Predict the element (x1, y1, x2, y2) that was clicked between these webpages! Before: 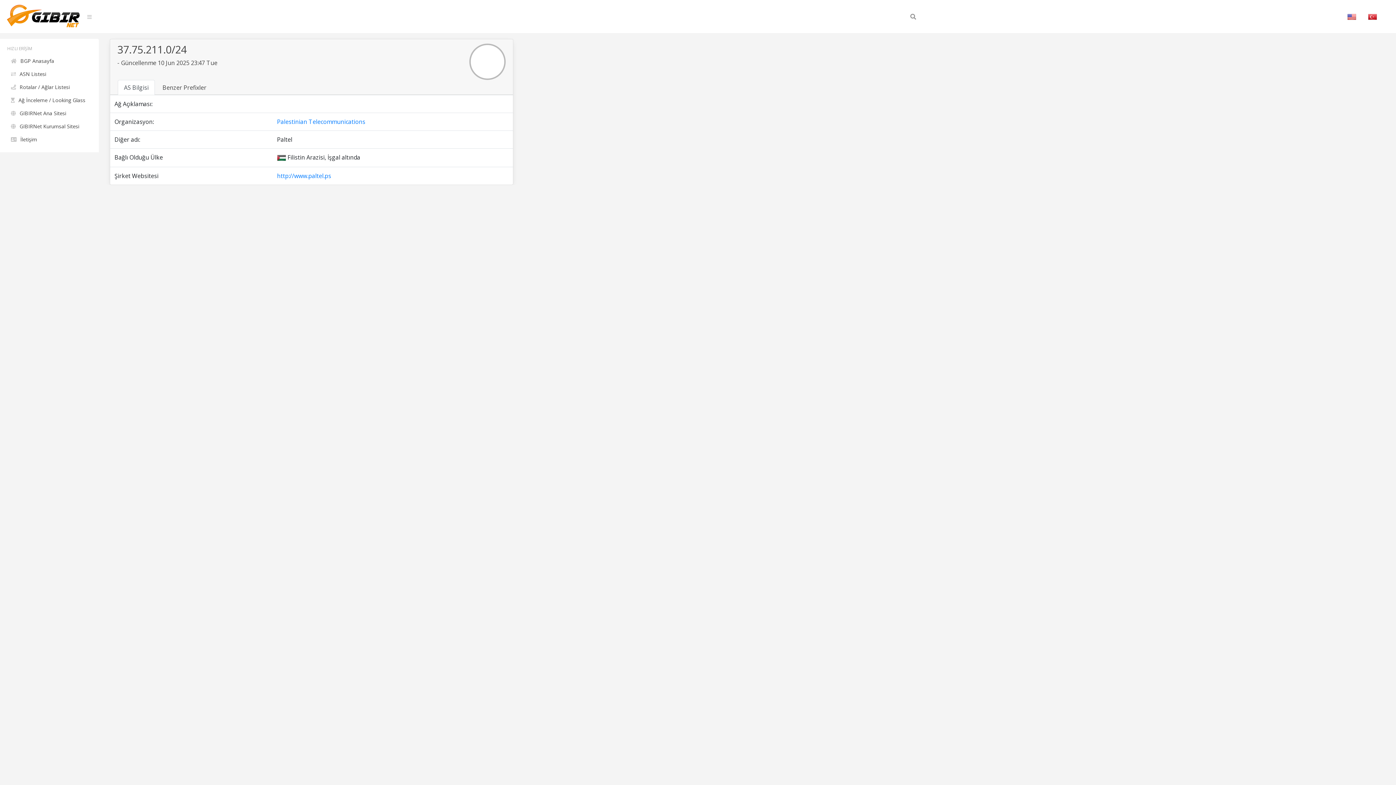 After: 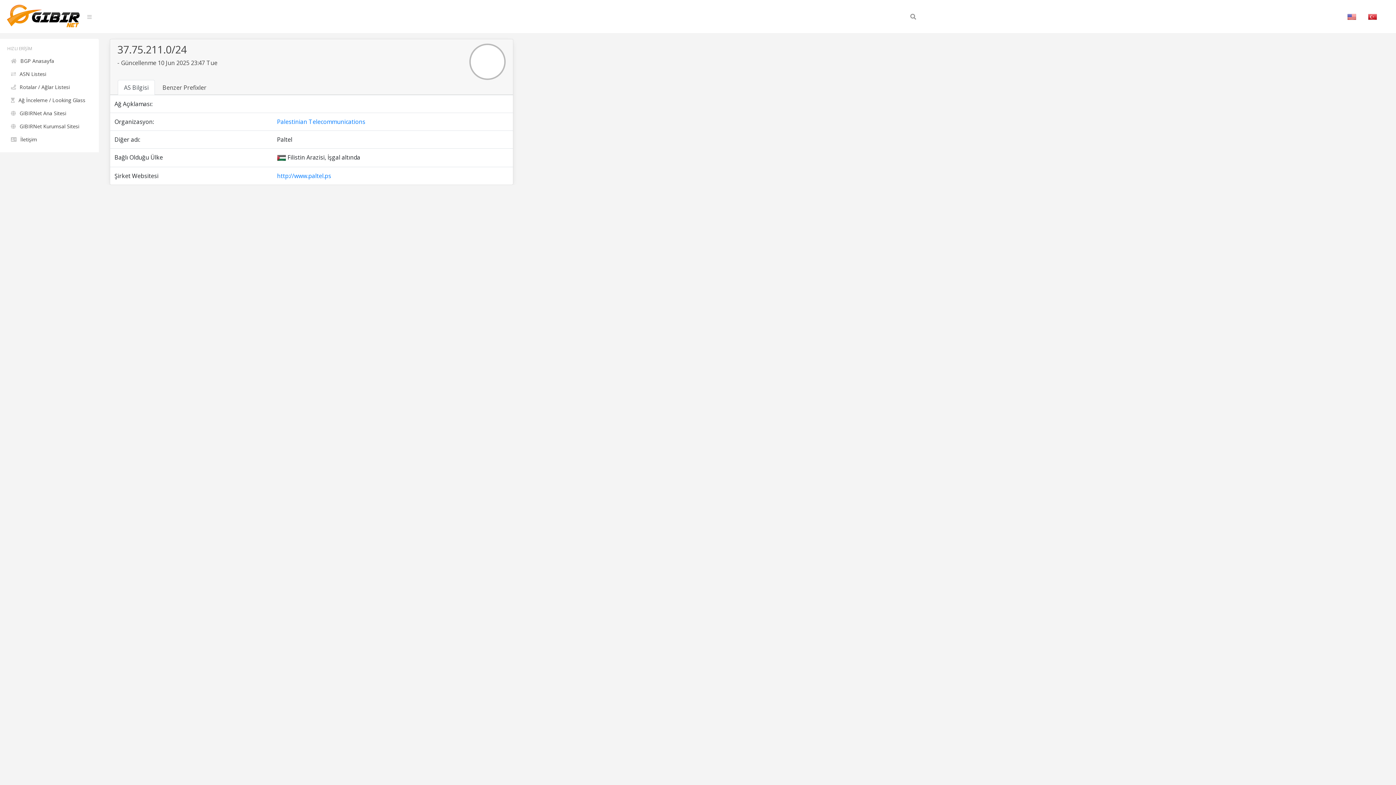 Action: bbox: (469, 43, 505, 80)